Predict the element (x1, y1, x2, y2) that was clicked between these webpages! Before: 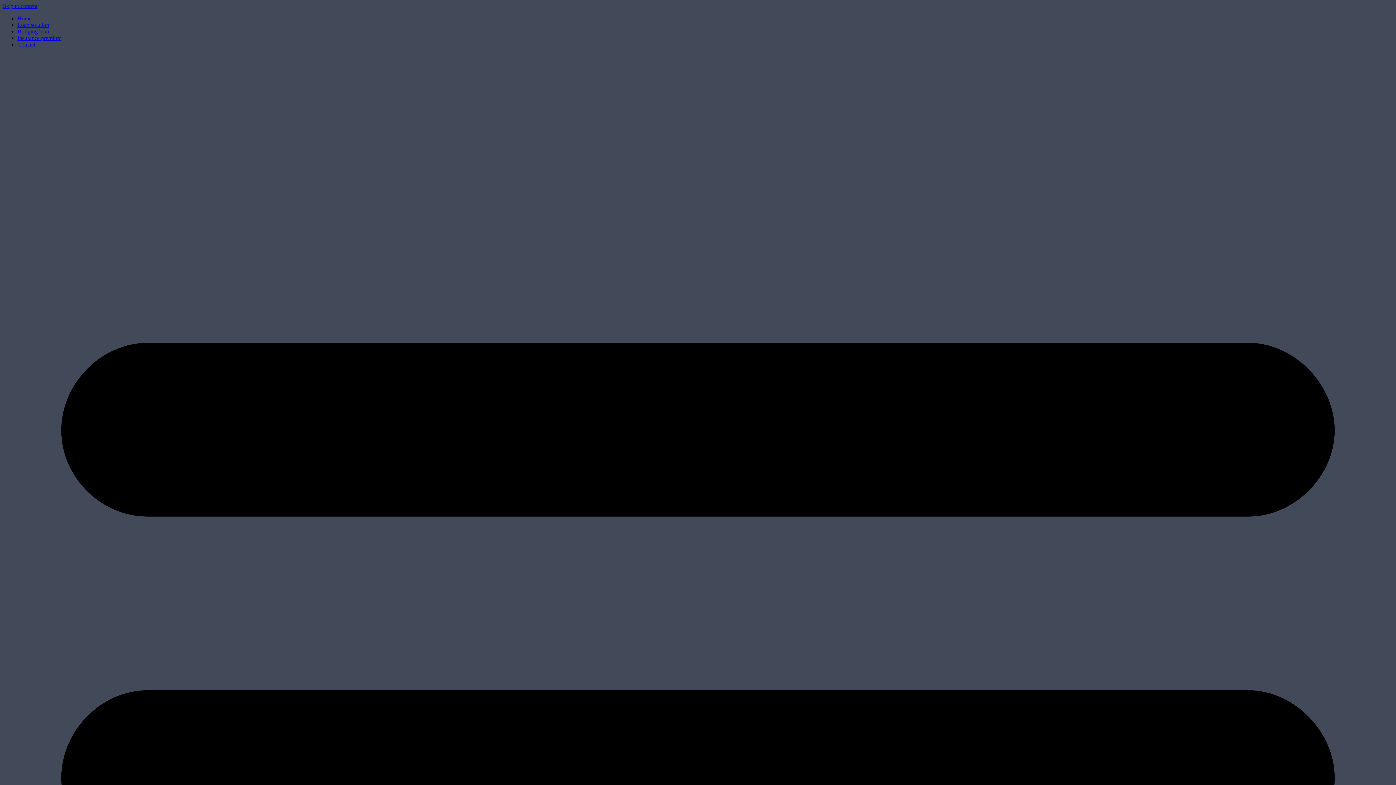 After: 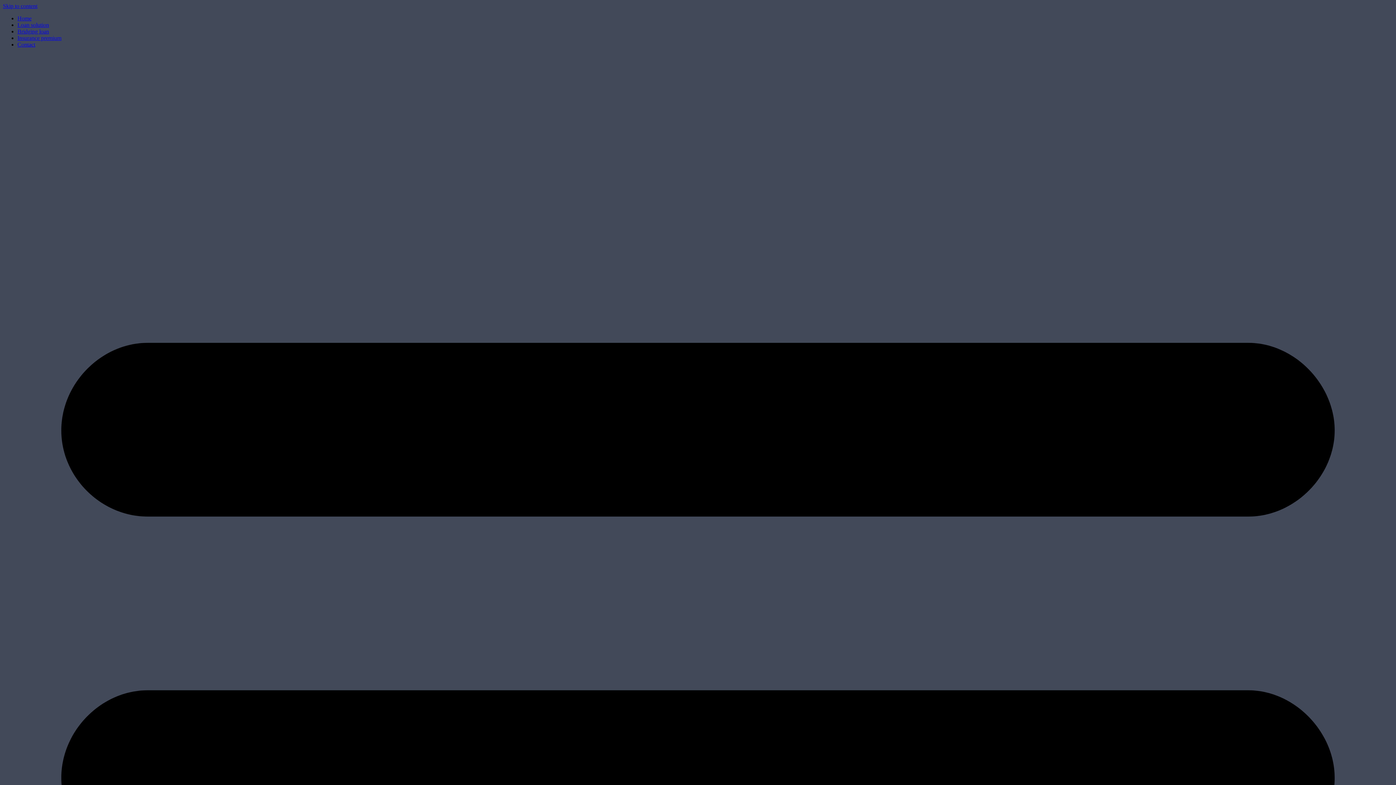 Action: bbox: (17, 34, 61, 41) label: Insurance premium